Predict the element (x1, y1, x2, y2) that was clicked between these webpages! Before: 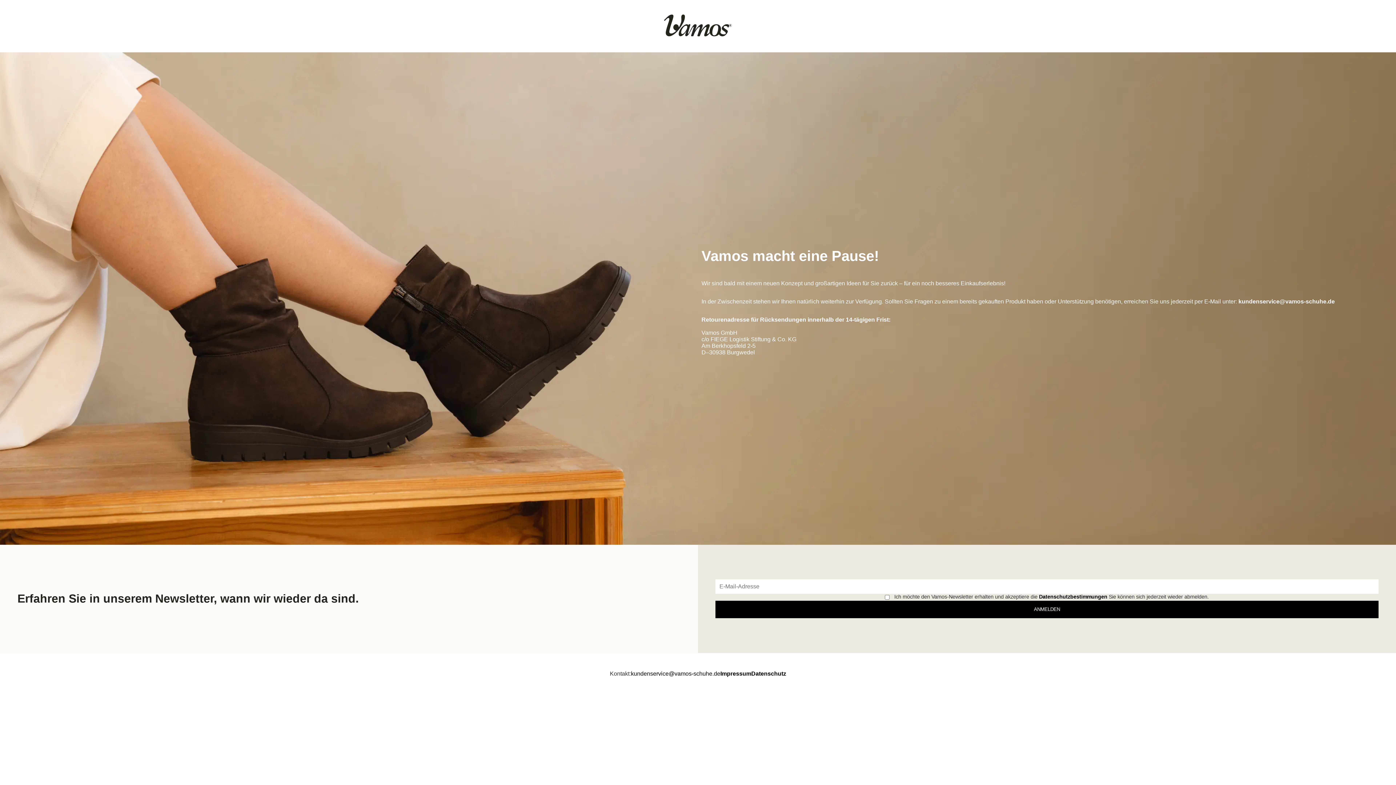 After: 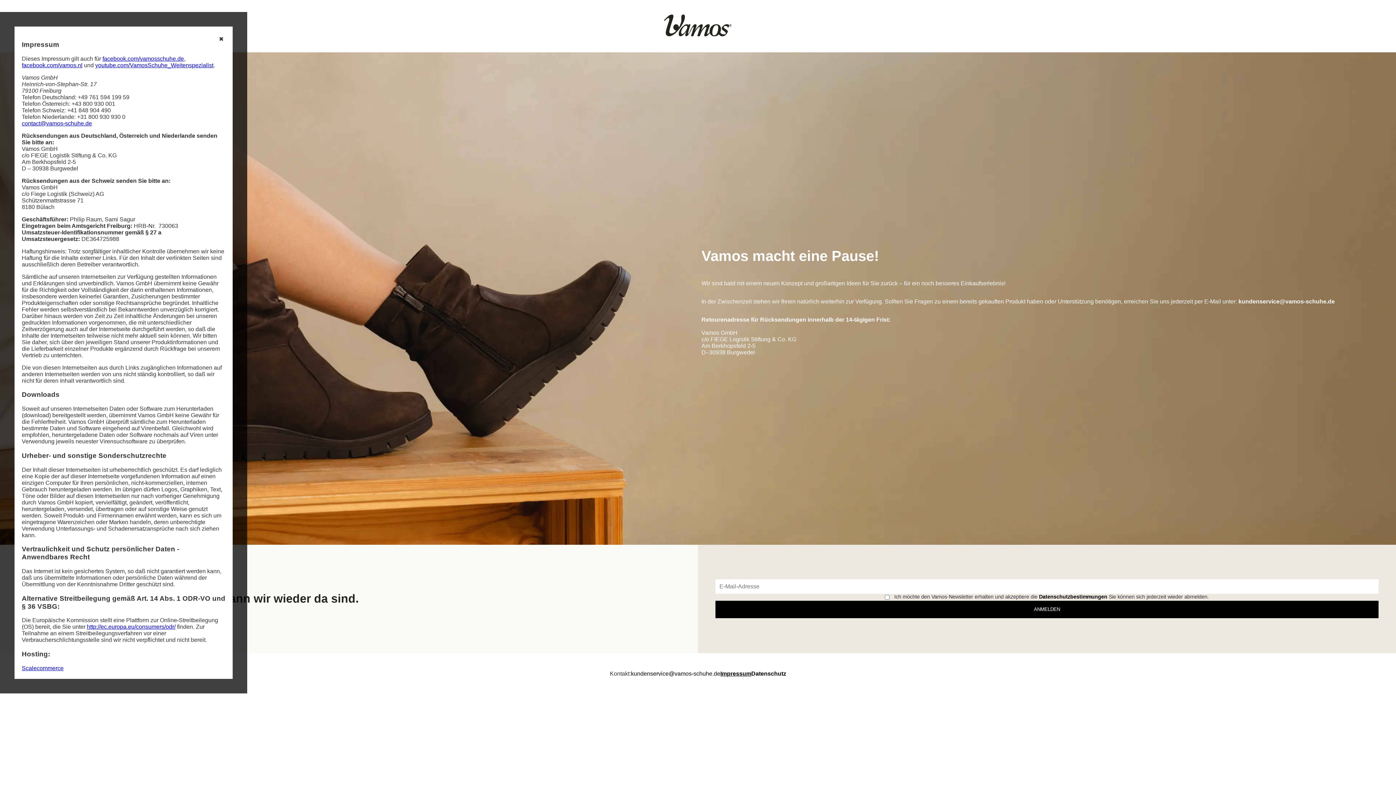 Action: label: Impressum bbox: (720, 670, 751, 677)